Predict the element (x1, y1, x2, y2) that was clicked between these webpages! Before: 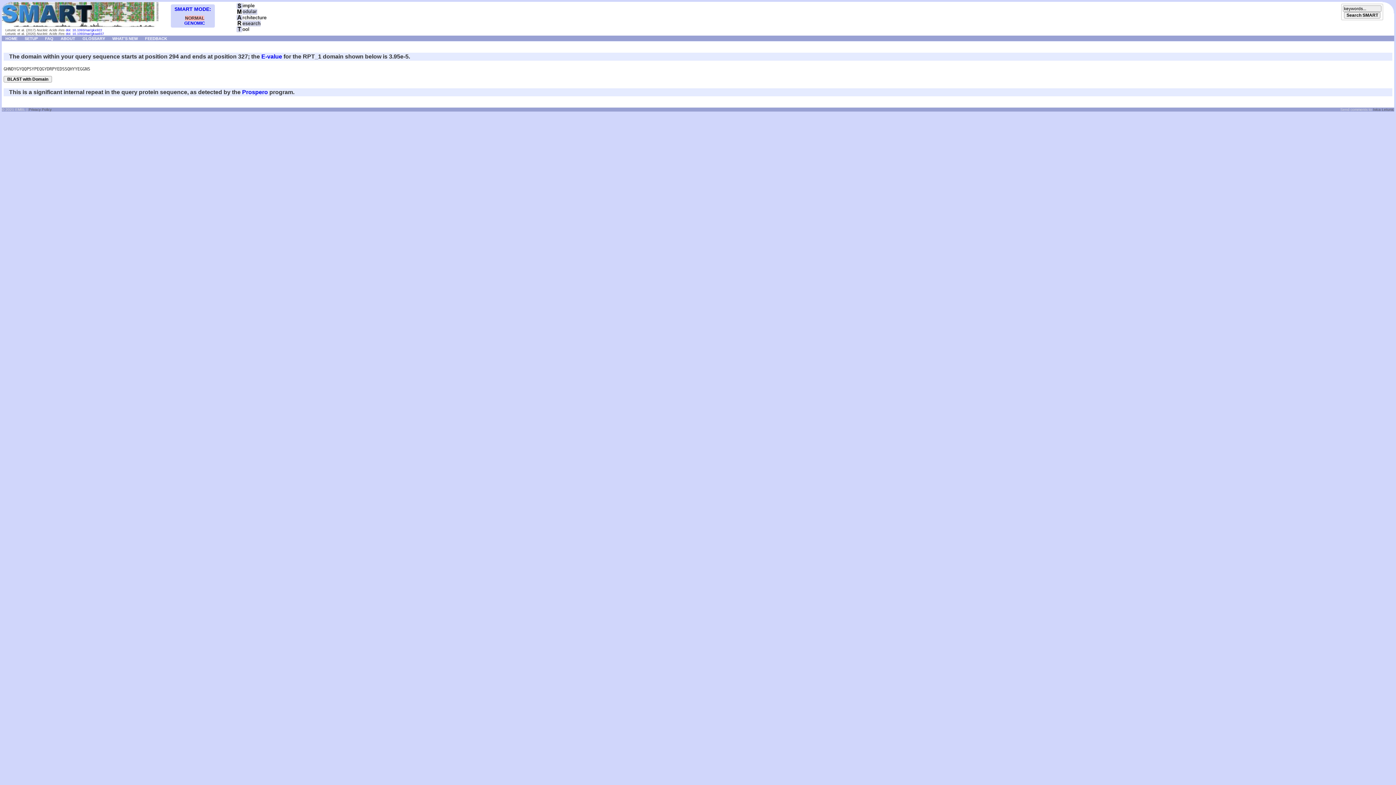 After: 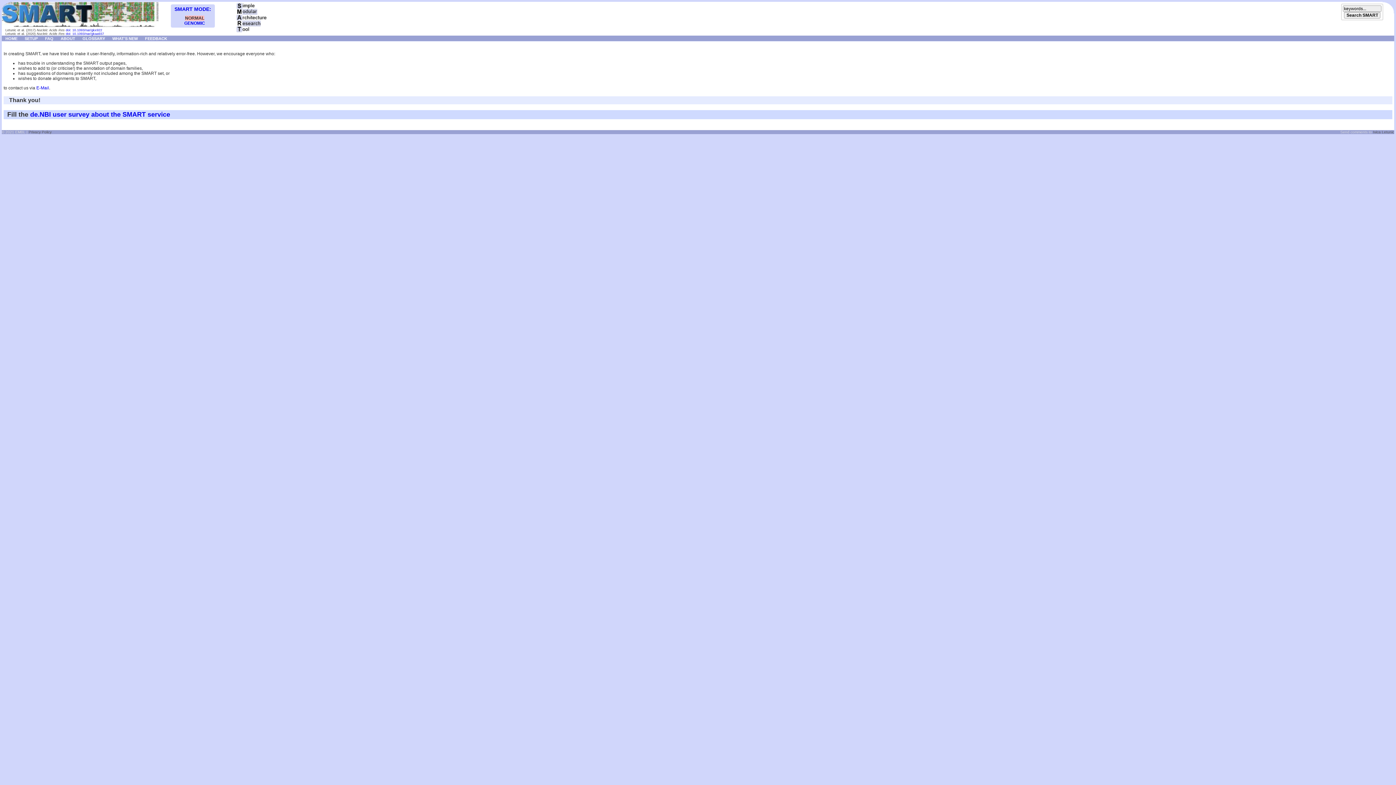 Action: bbox: (141, 35, 170, 40) label: FEEDBACK